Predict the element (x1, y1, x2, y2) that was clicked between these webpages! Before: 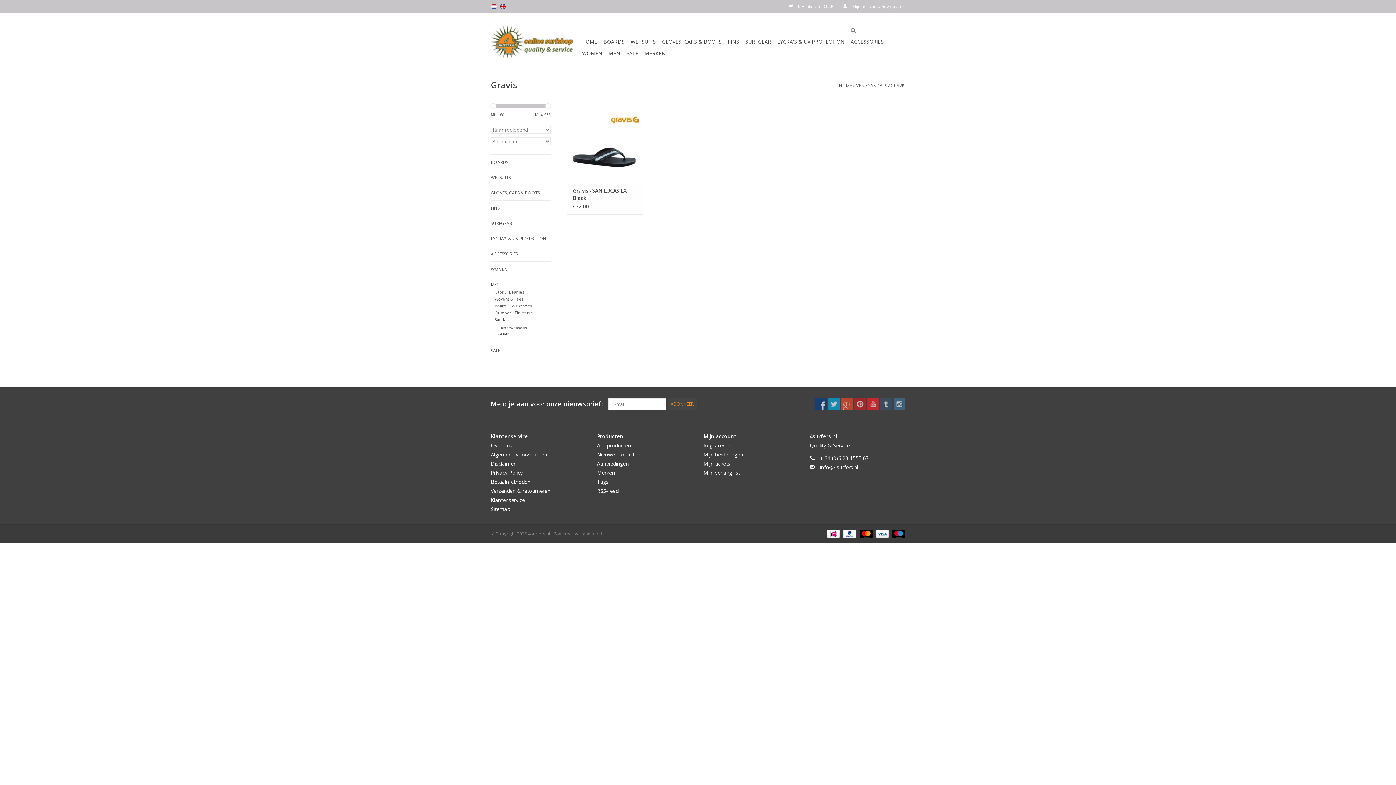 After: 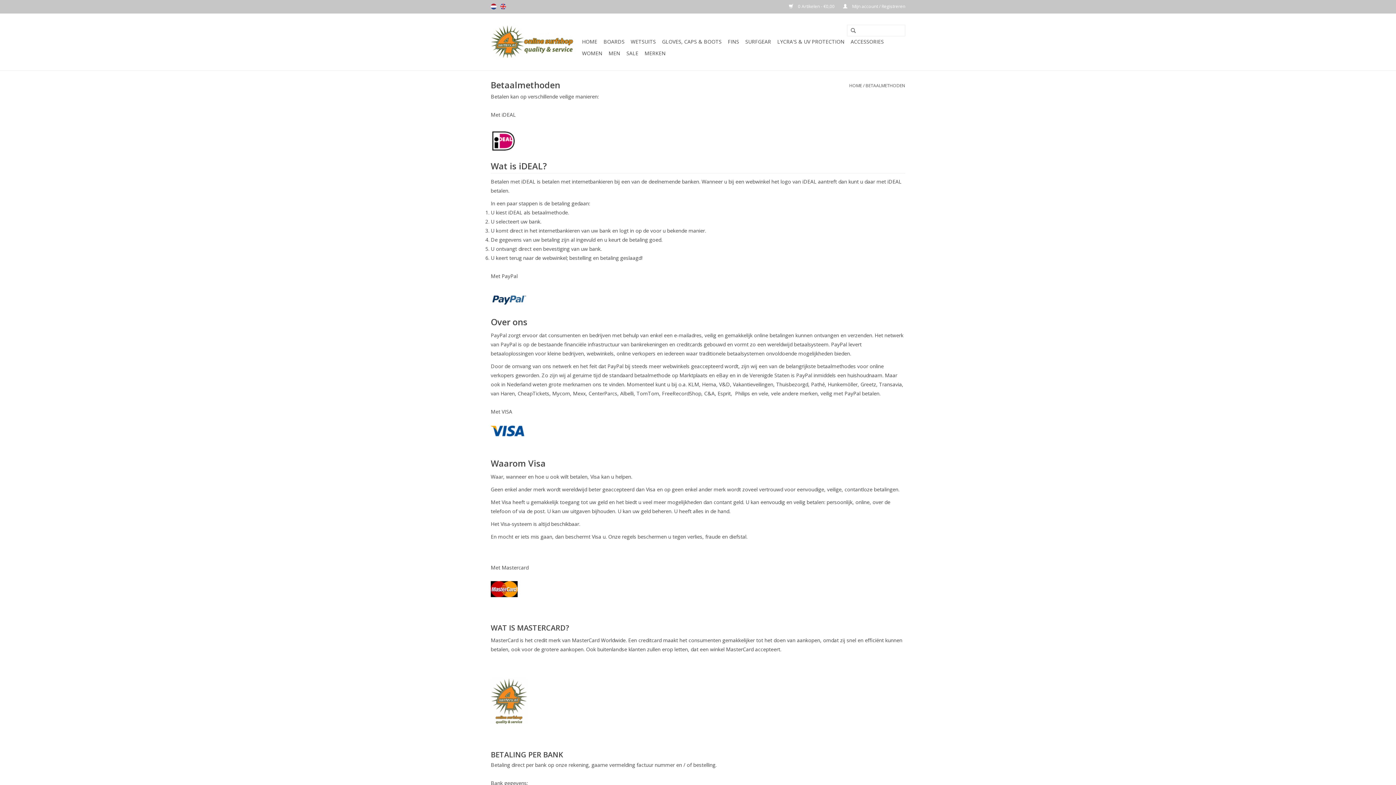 Action: bbox: (824, 530, 841, 536) label:  